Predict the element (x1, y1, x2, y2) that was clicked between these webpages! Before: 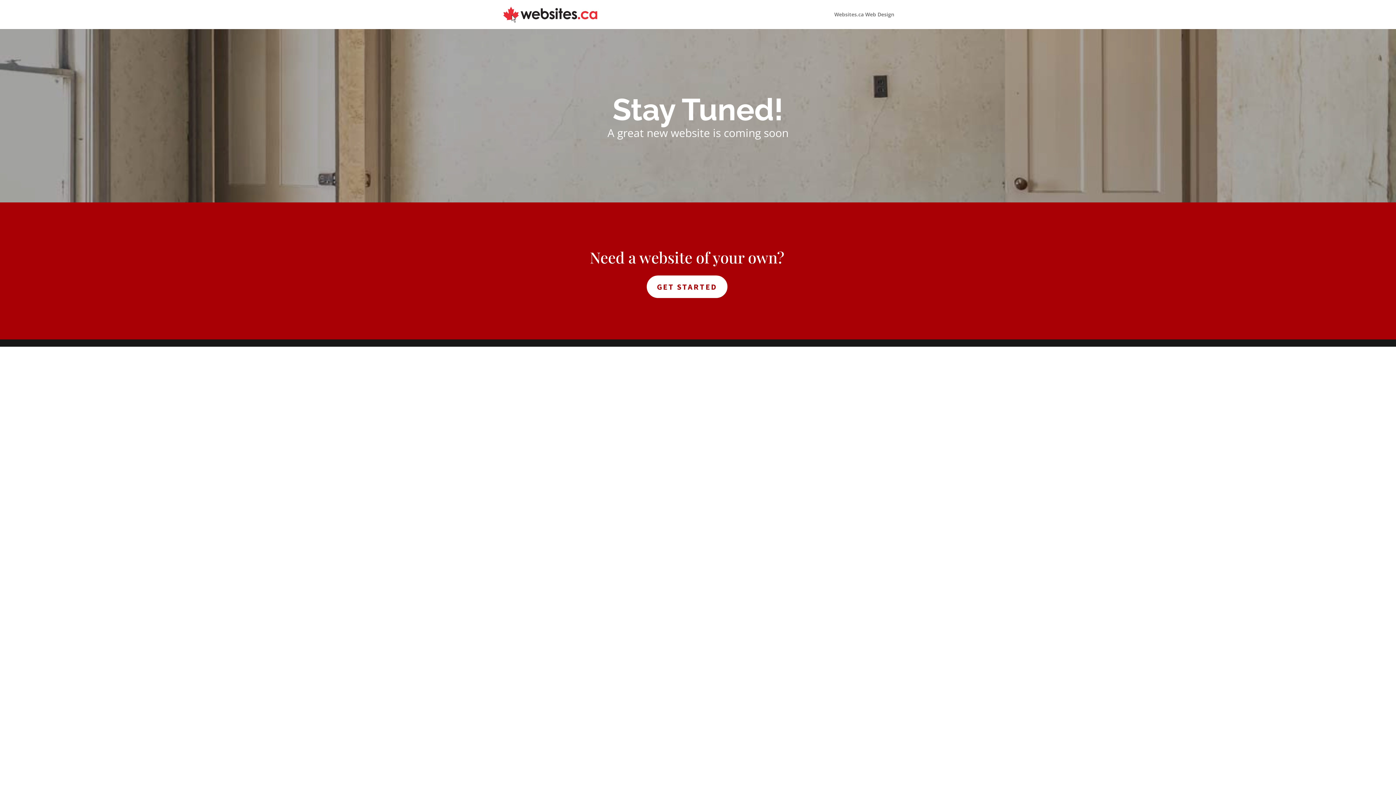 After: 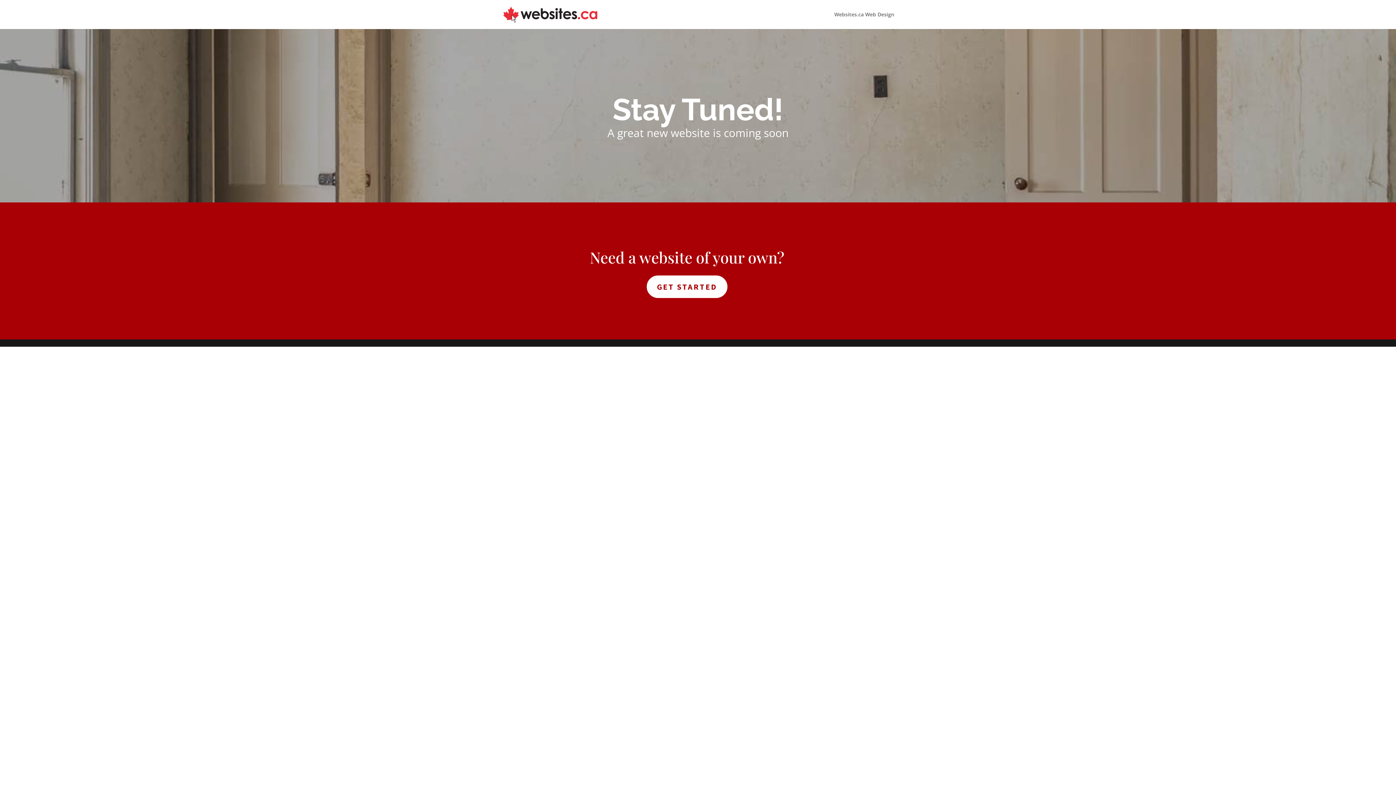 Action: bbox: (503, 10, 597, 17)